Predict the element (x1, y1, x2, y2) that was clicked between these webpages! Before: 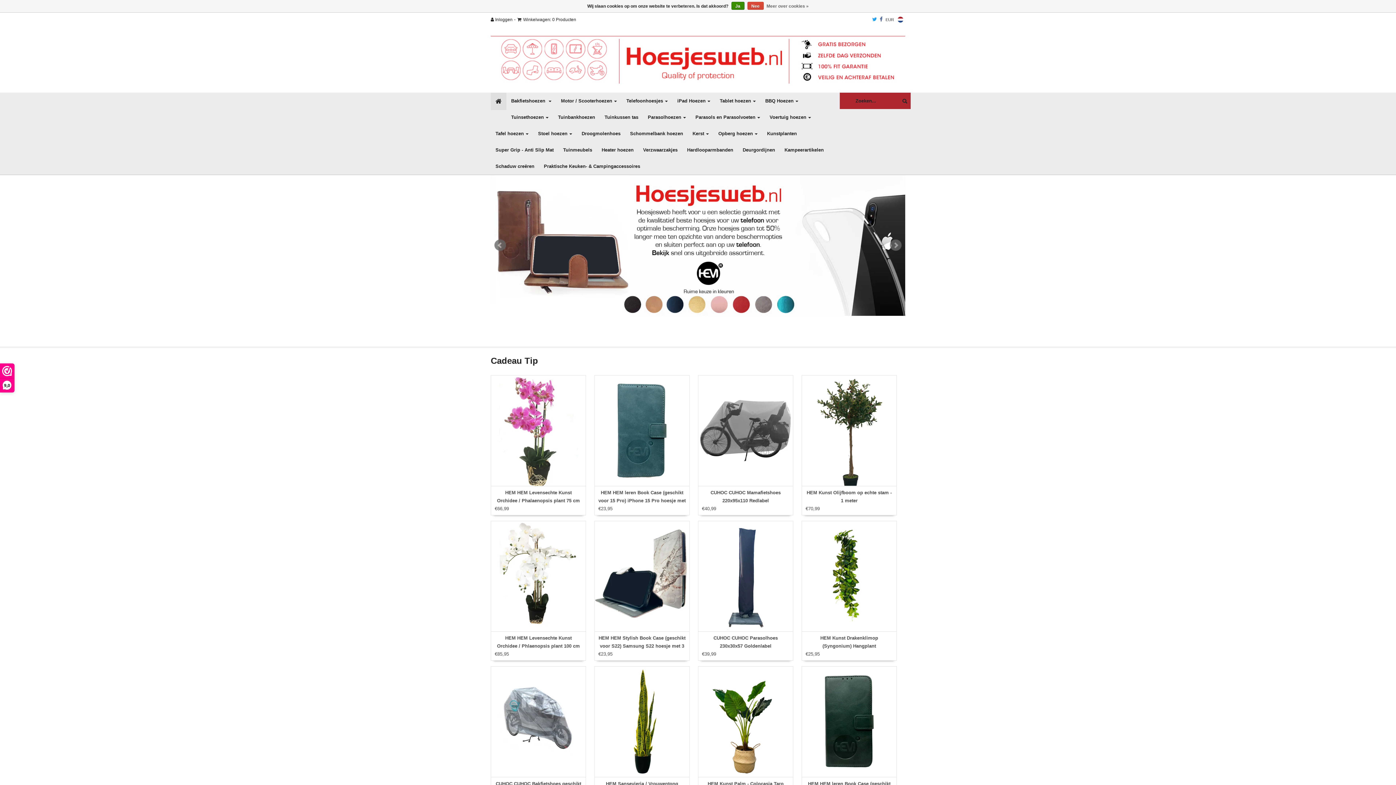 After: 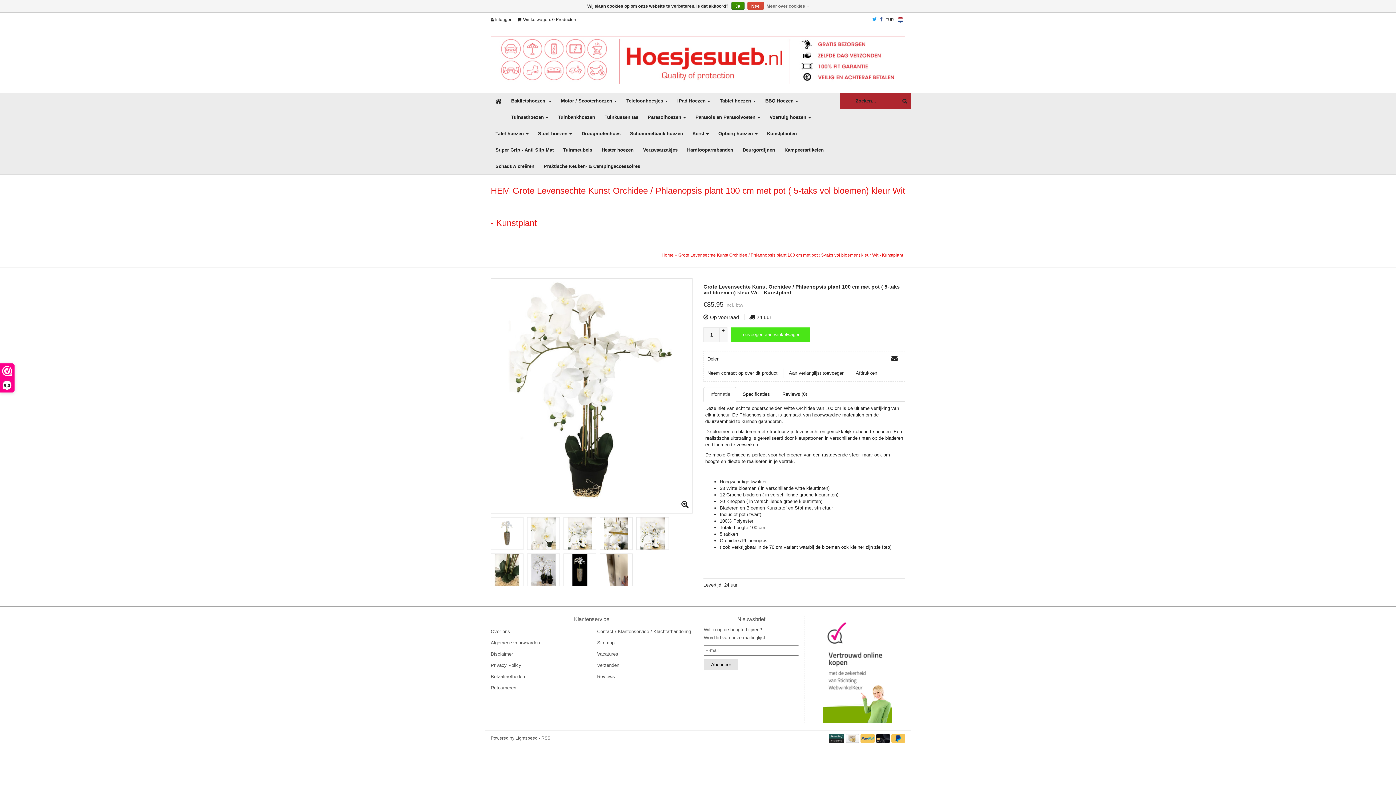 Action: bbox: (497, 635, 580, 657) label: HEM HEM Levensechte Kunst Orchidee / Phlaenopsis plant 100 cm met pot